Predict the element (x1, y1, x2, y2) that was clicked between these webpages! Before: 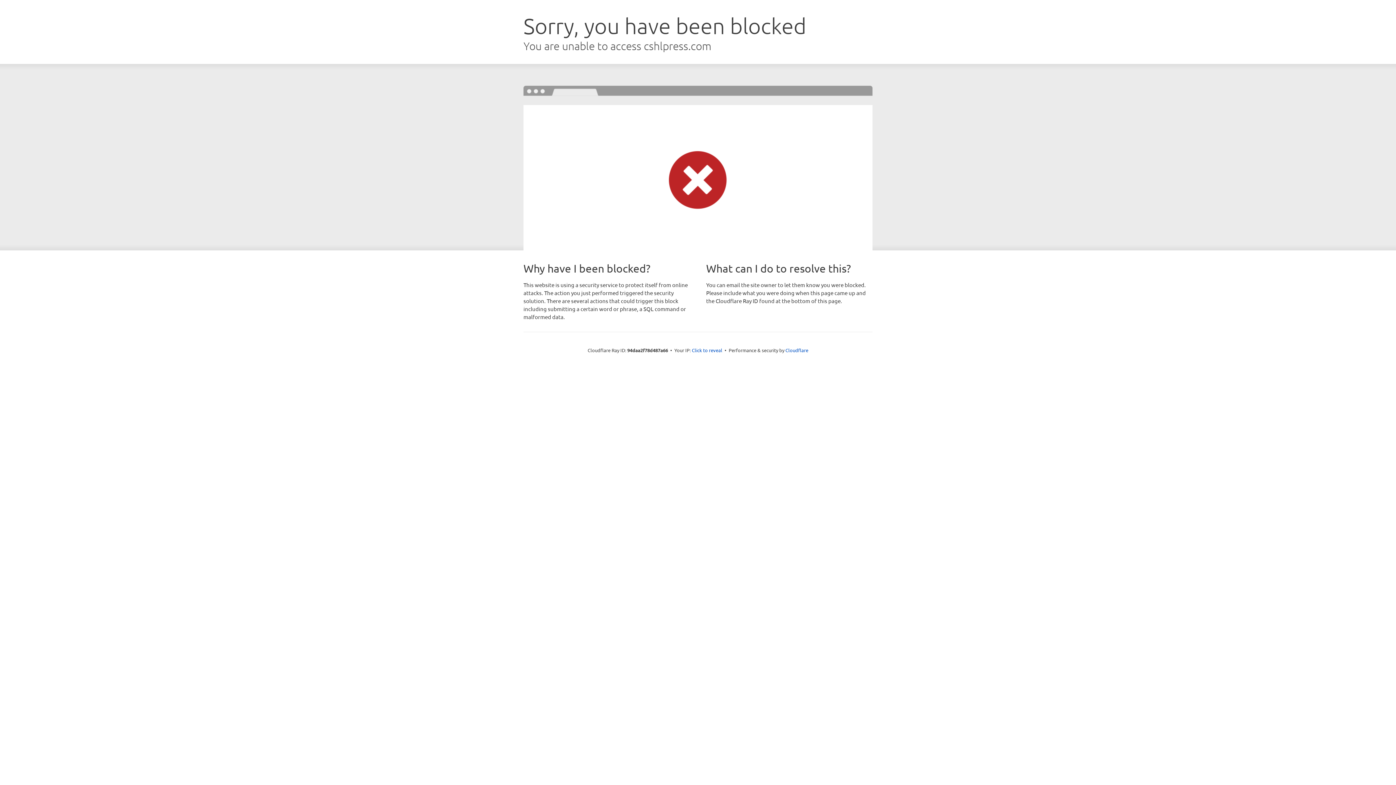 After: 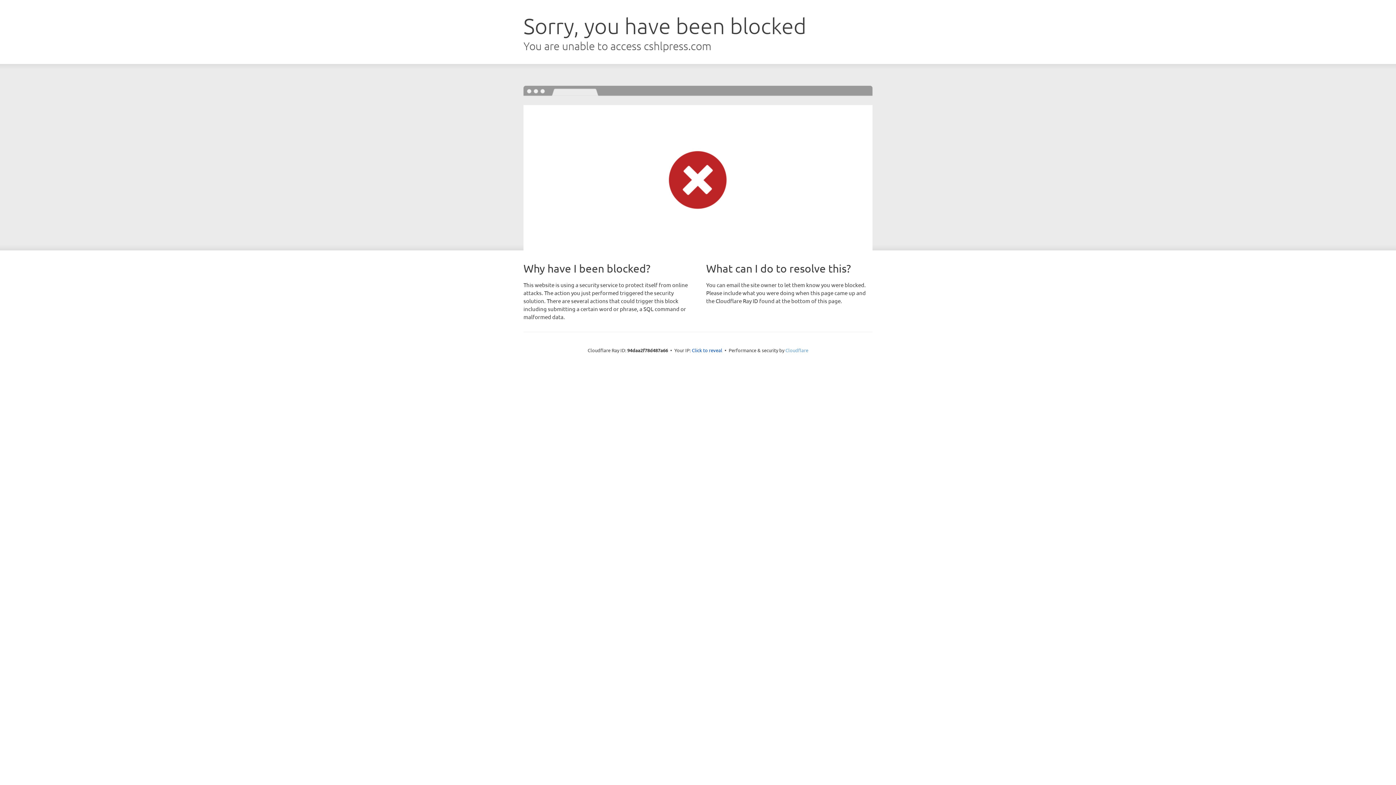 Action: label: Cloudflare bbox: (785, 347, 808, 353)